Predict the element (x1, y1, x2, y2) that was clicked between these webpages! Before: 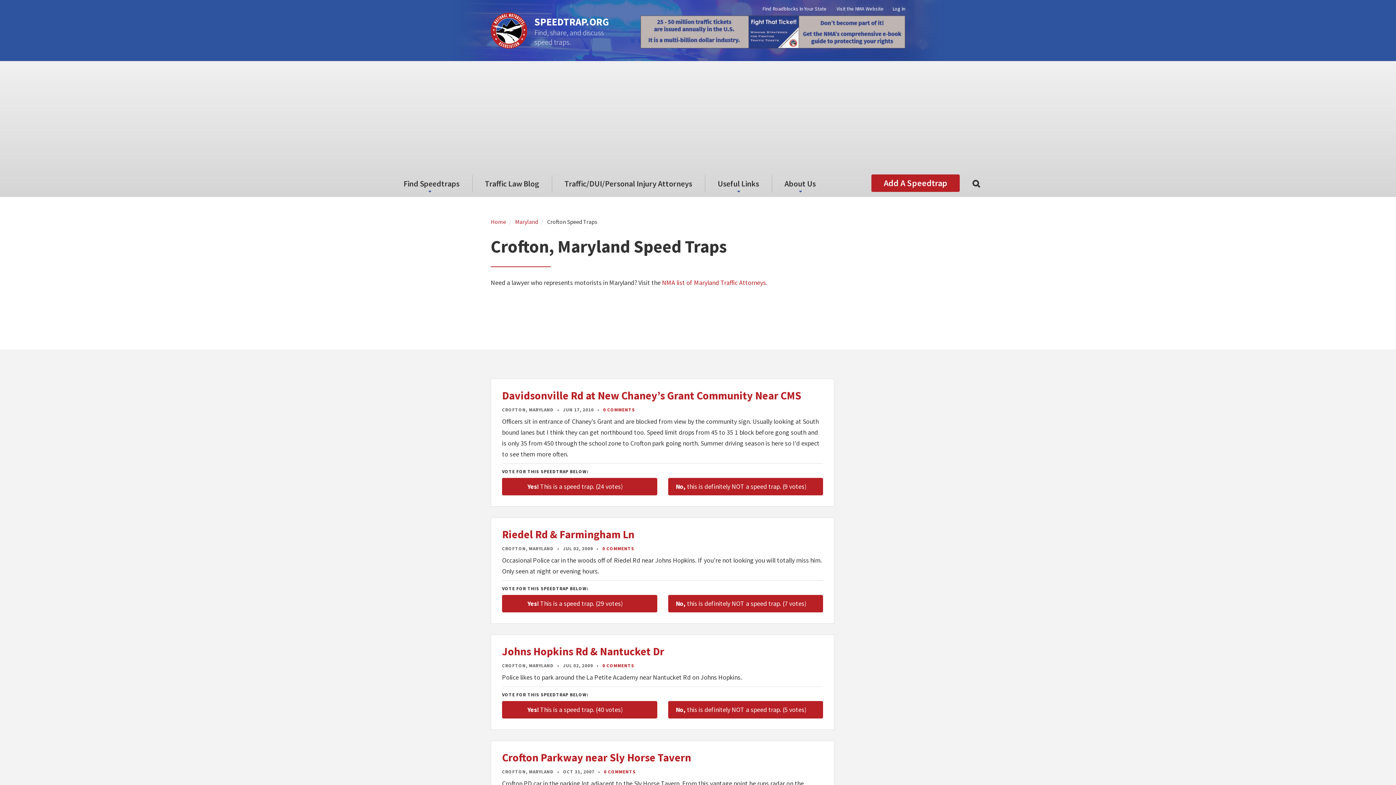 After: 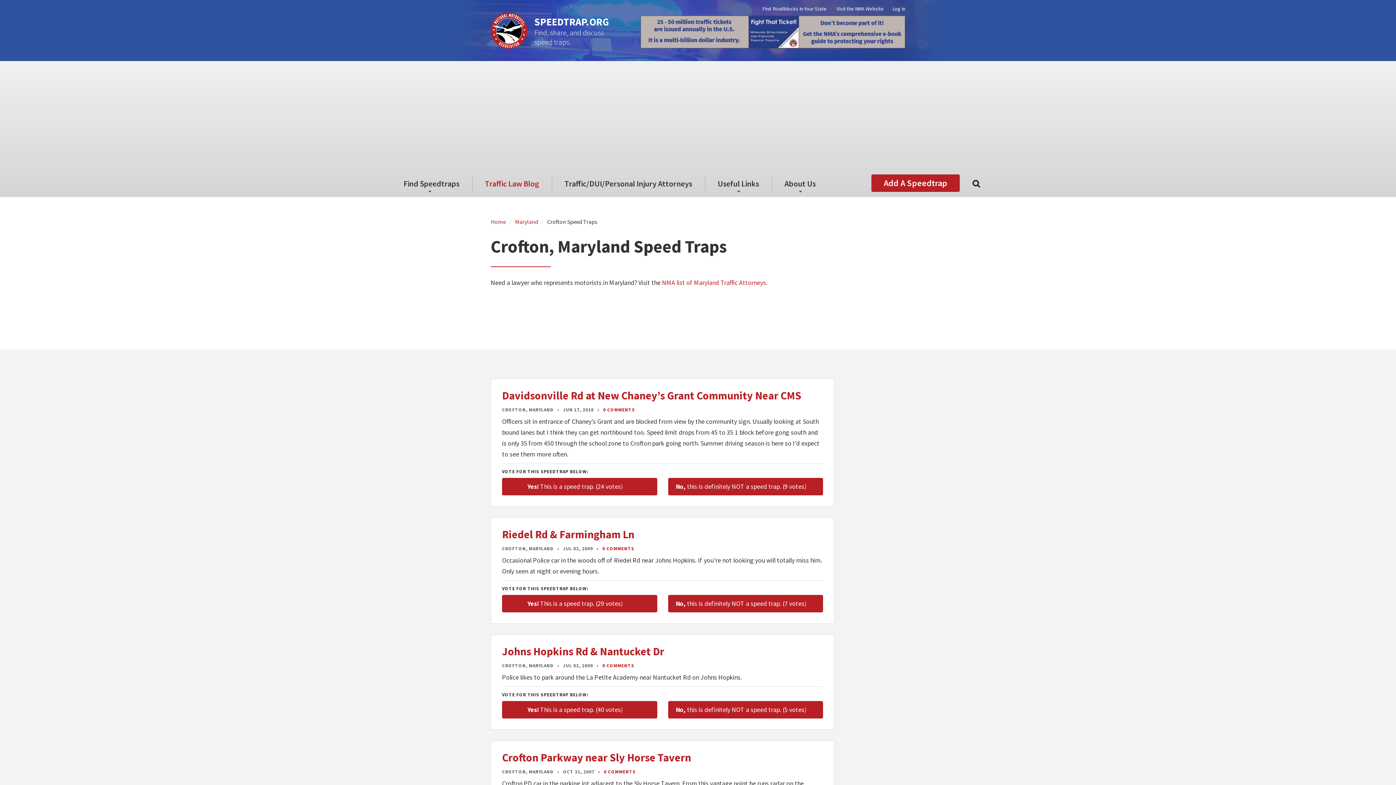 Action: bbox: (472, 170, 552, 197) label: Traffic Law Blog